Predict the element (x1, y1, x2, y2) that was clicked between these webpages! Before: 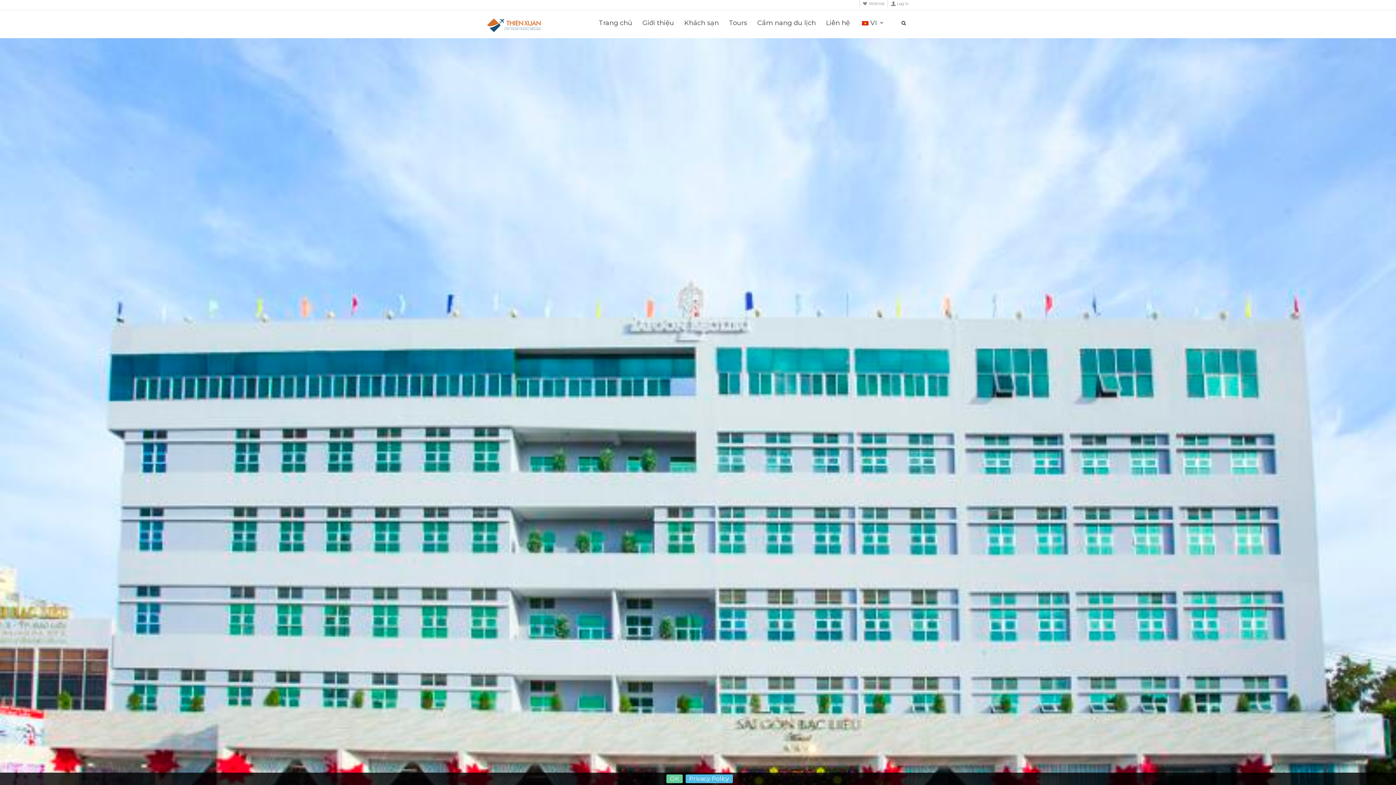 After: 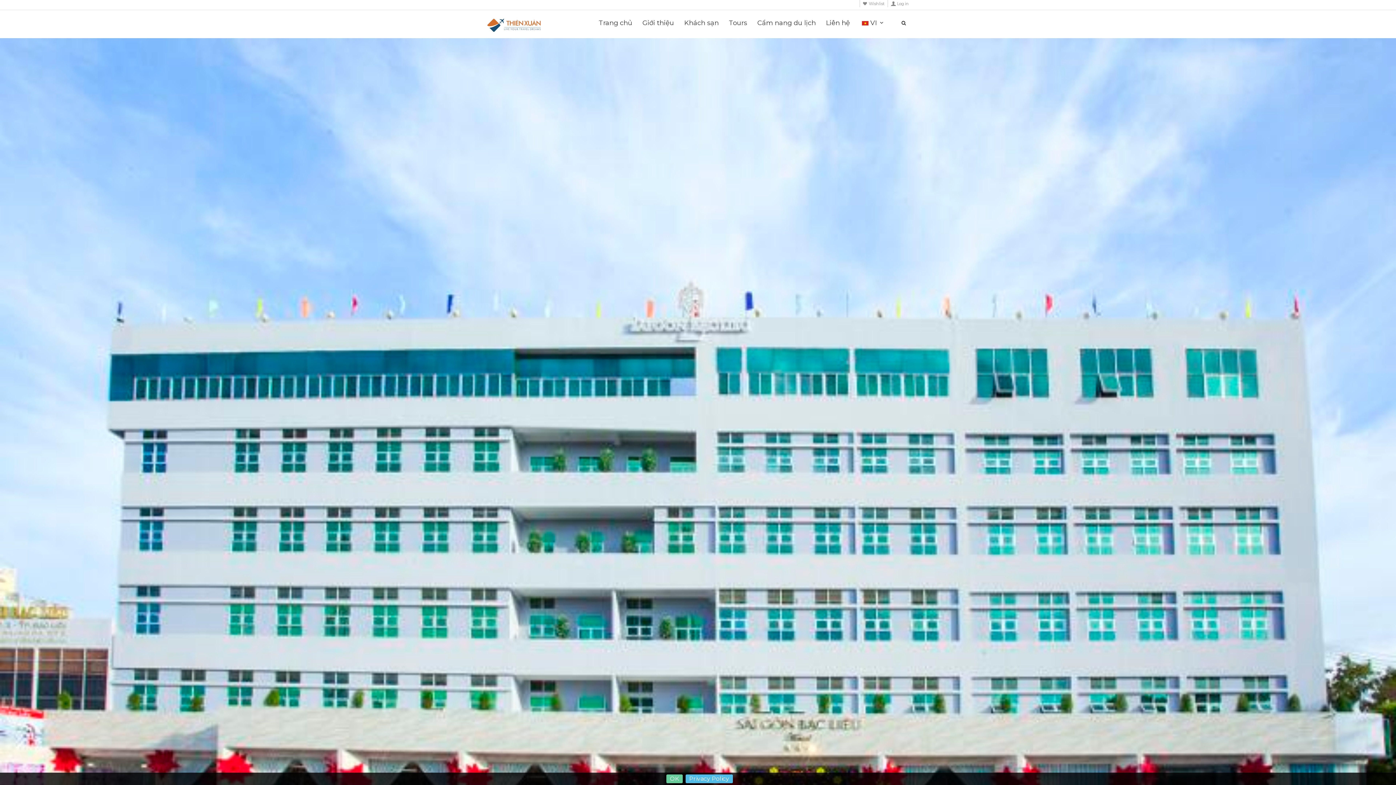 Action: label: VI bbox: (856, 19, 890, 32)